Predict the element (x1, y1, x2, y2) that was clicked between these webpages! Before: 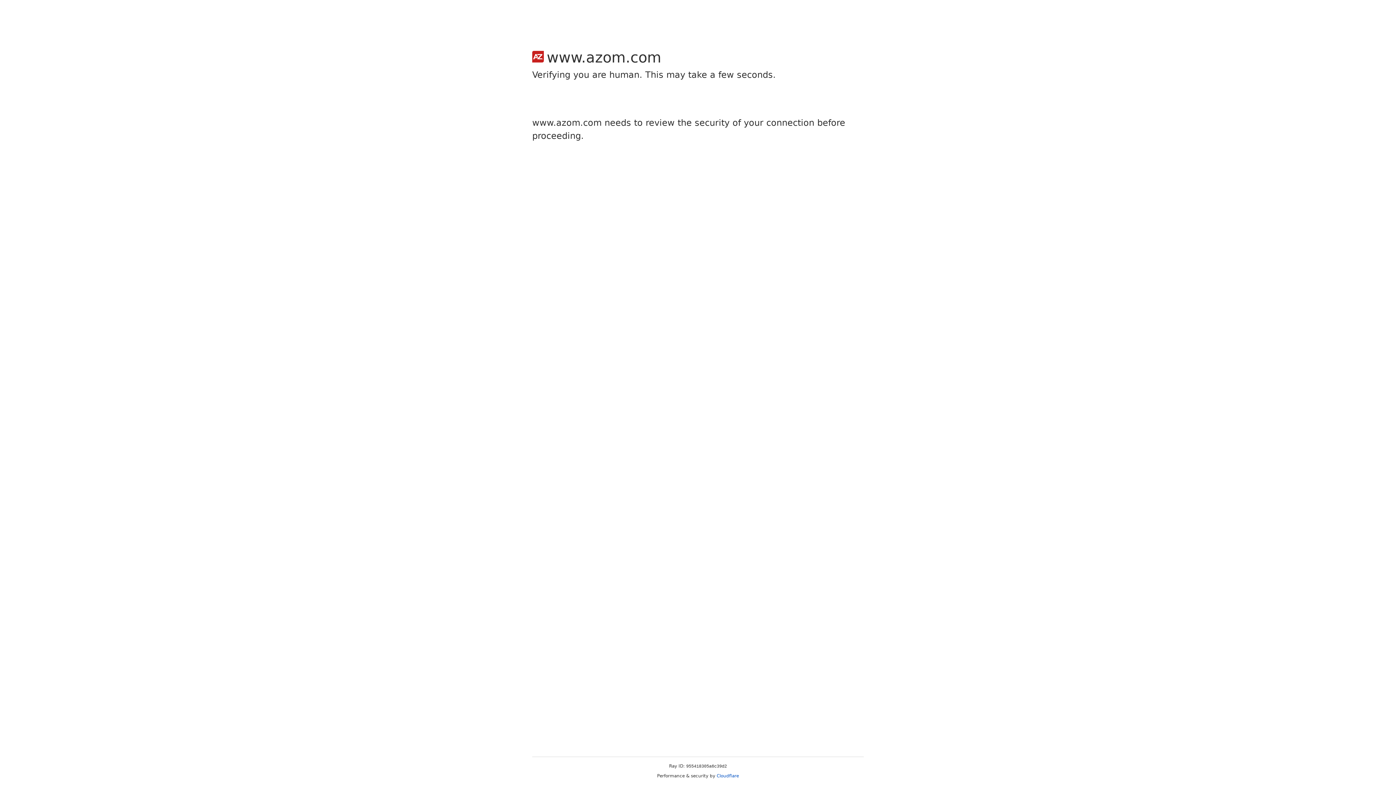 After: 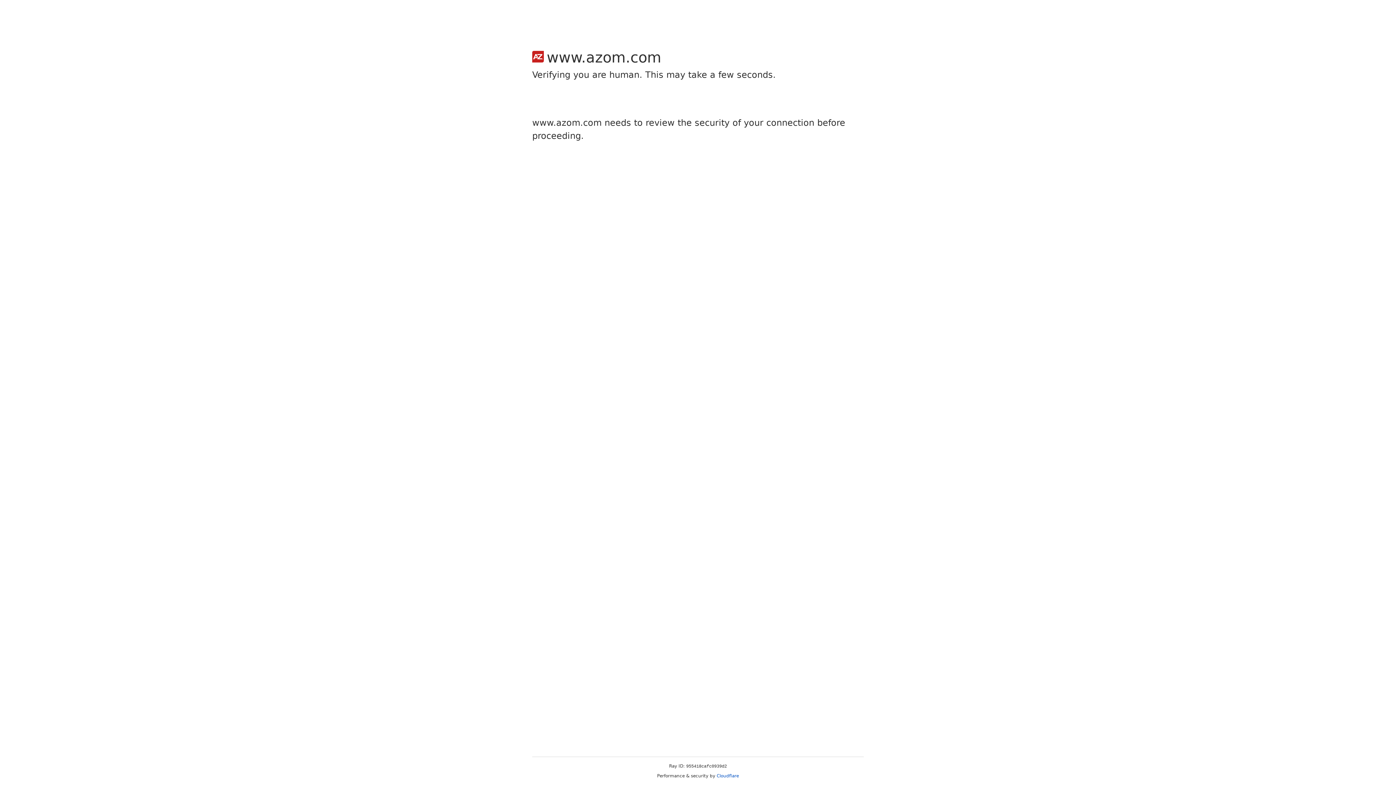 Action: label: Cloudflare bbox: (716, 773, 739, 778)